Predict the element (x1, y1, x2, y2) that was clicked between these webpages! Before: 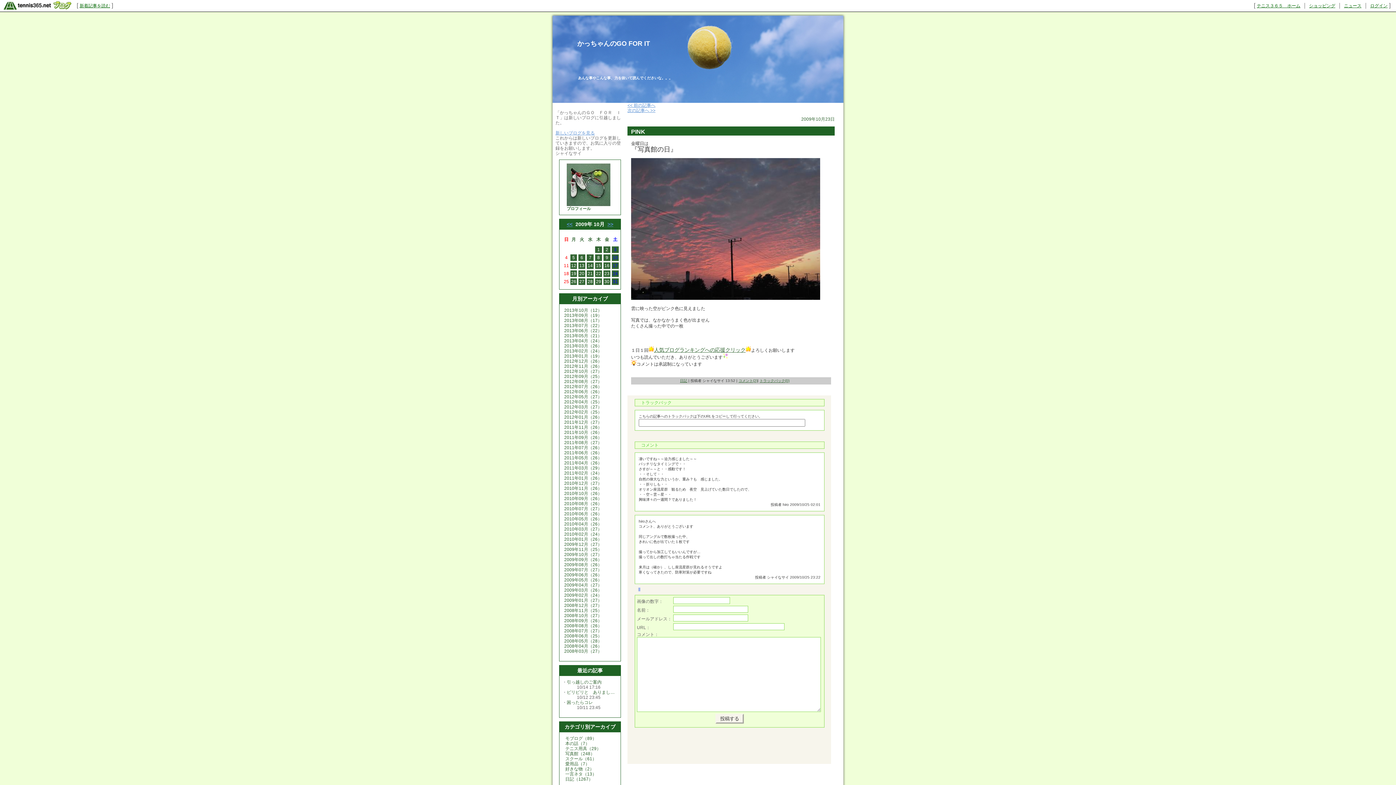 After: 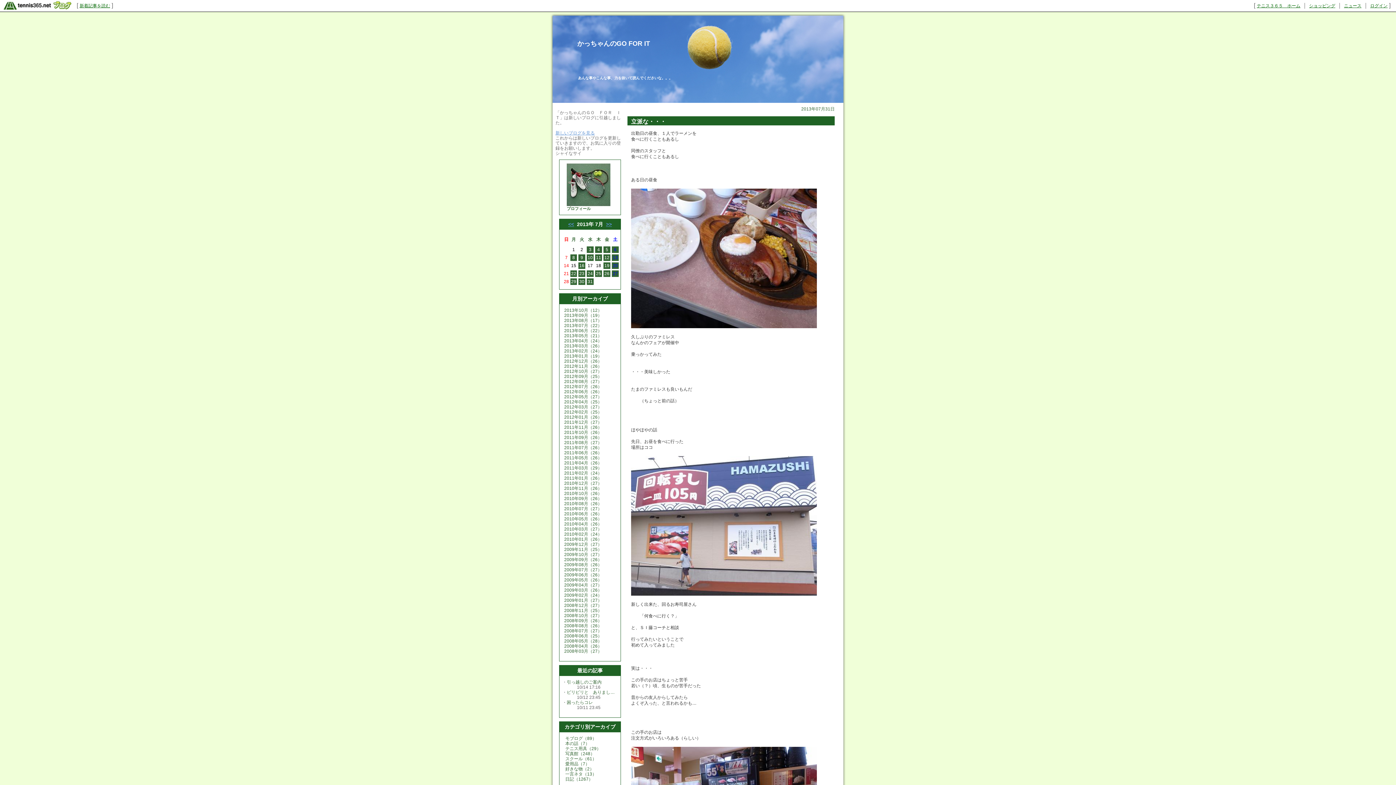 Action: label: 2013年07月（22） bbox: (564, 323, 602, 328)